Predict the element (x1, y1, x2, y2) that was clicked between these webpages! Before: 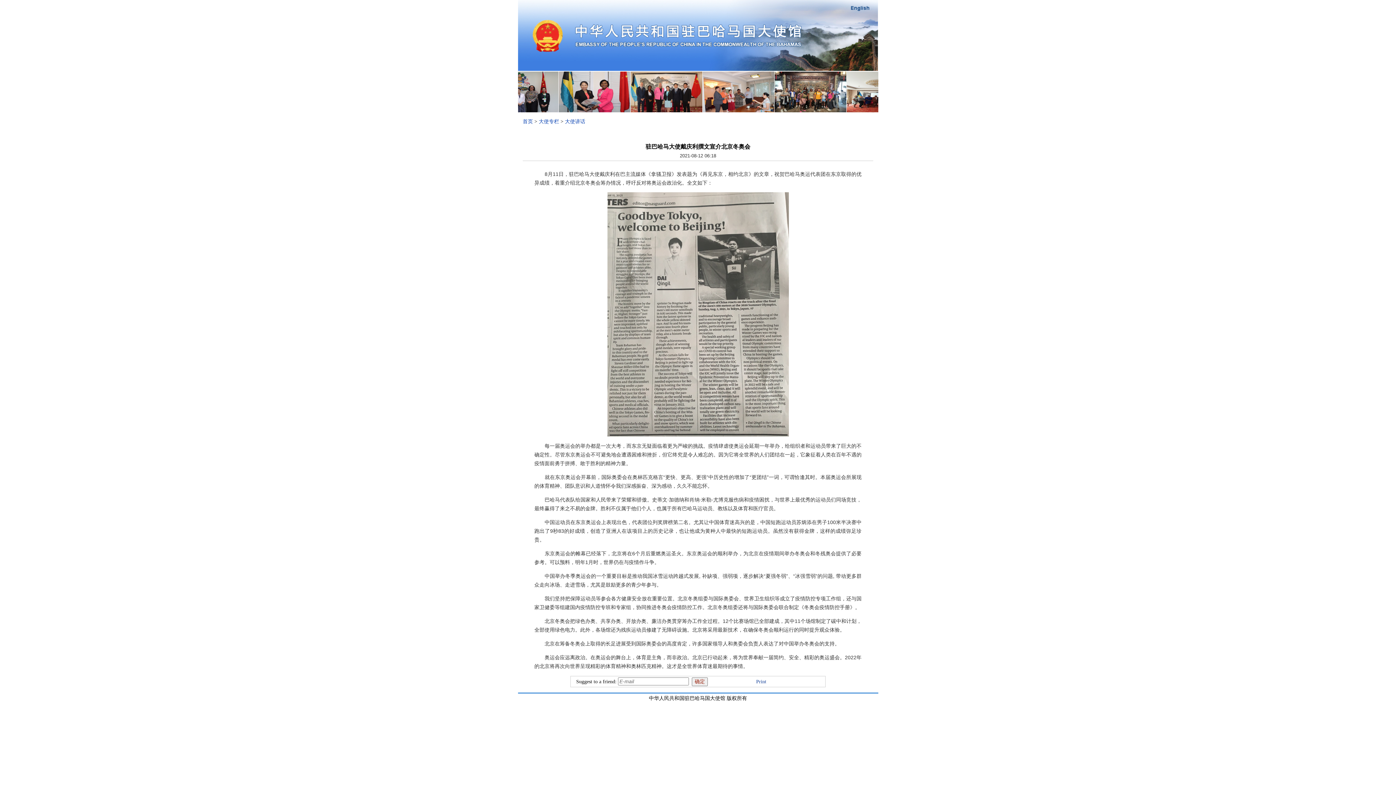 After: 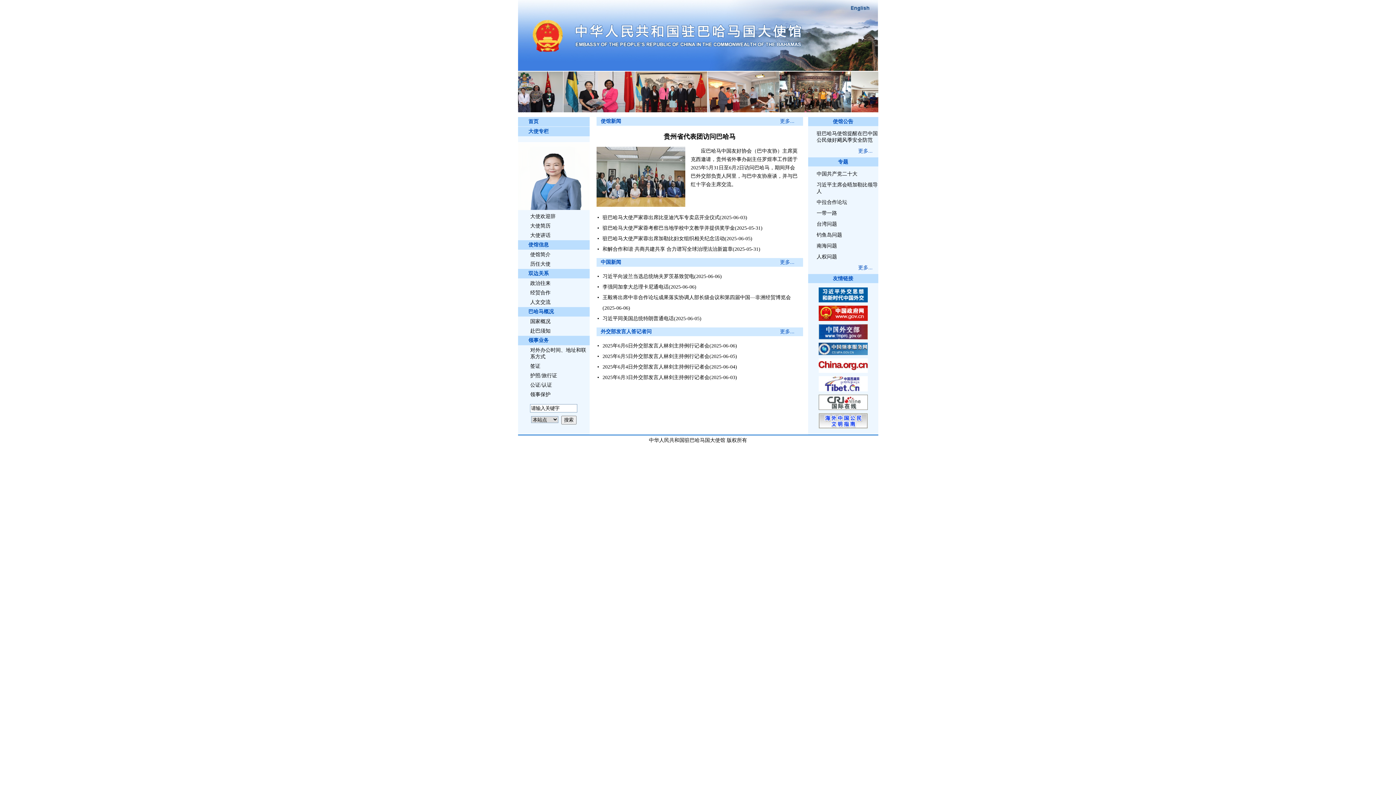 Action: bbox: (522, 118, 533, 124) label: 首页